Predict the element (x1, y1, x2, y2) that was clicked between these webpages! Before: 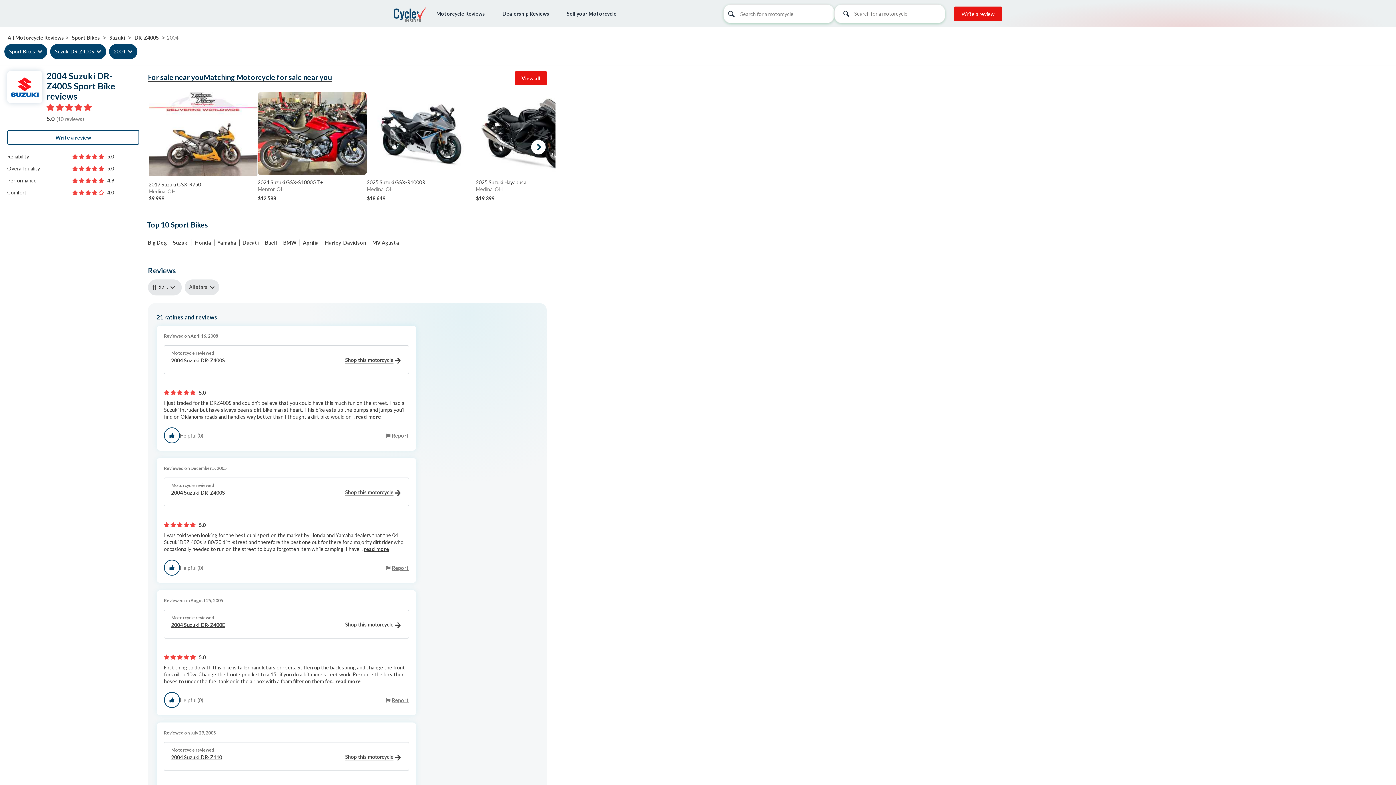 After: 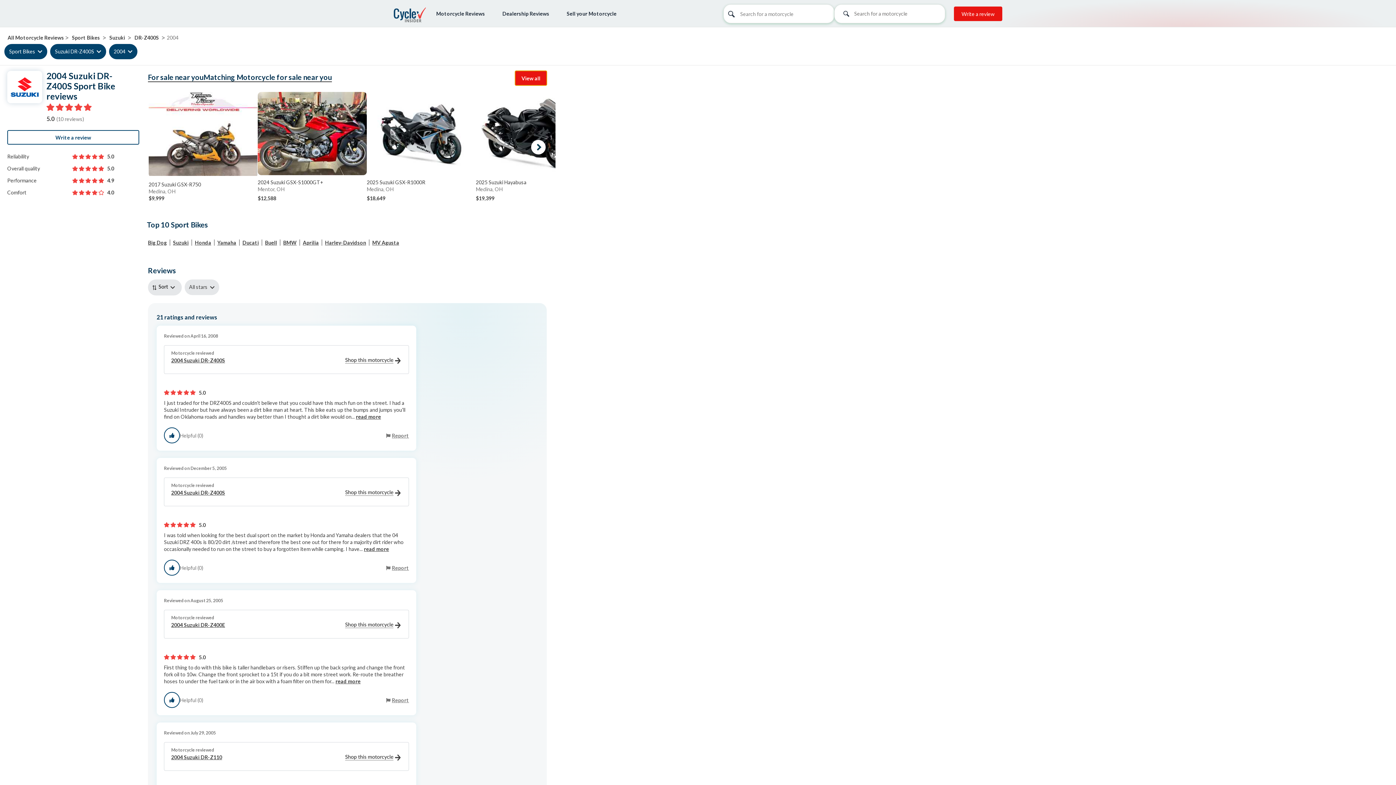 Action: label: View all bbox: (515, 70, 546, 85)